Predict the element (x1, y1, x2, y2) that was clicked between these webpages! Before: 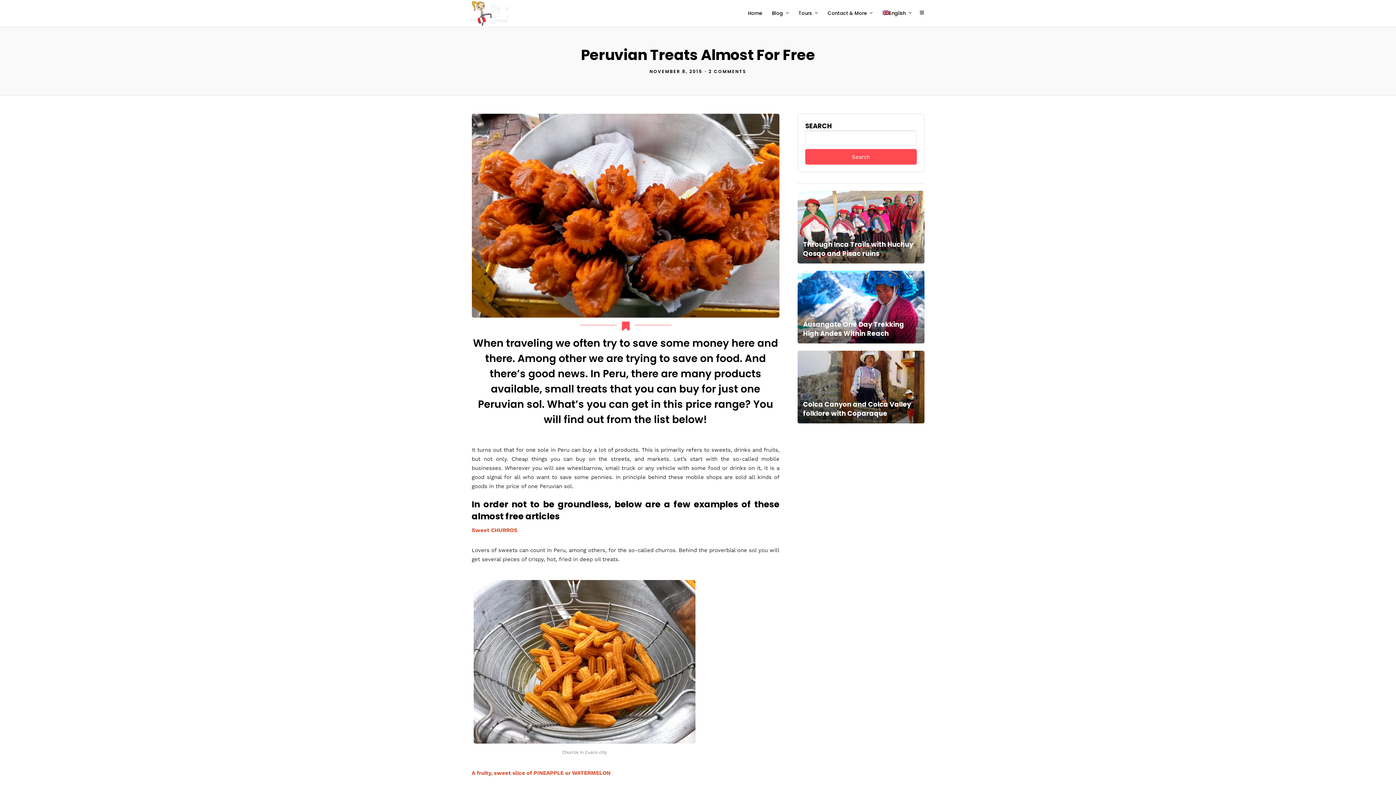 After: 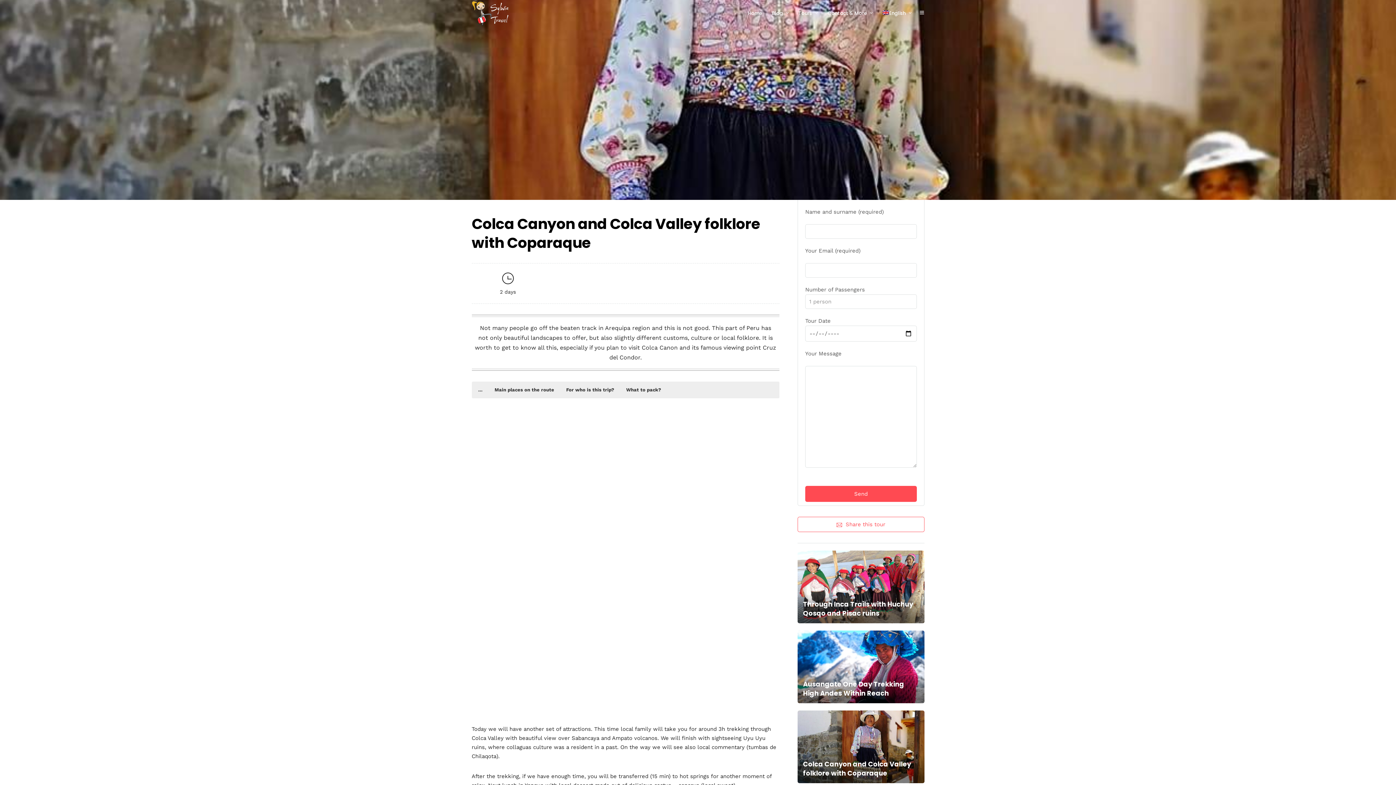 Action: bbox: (797, 350, 924, 423)